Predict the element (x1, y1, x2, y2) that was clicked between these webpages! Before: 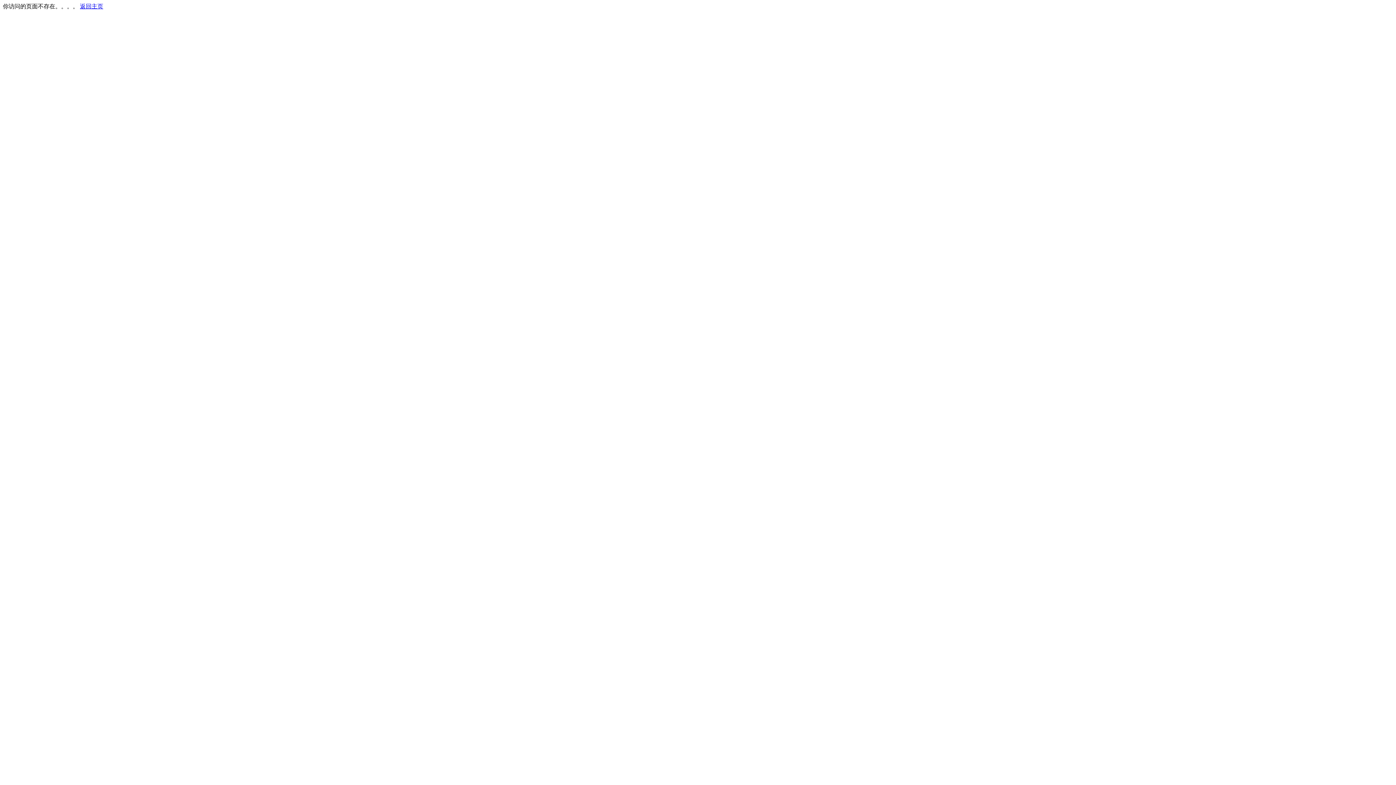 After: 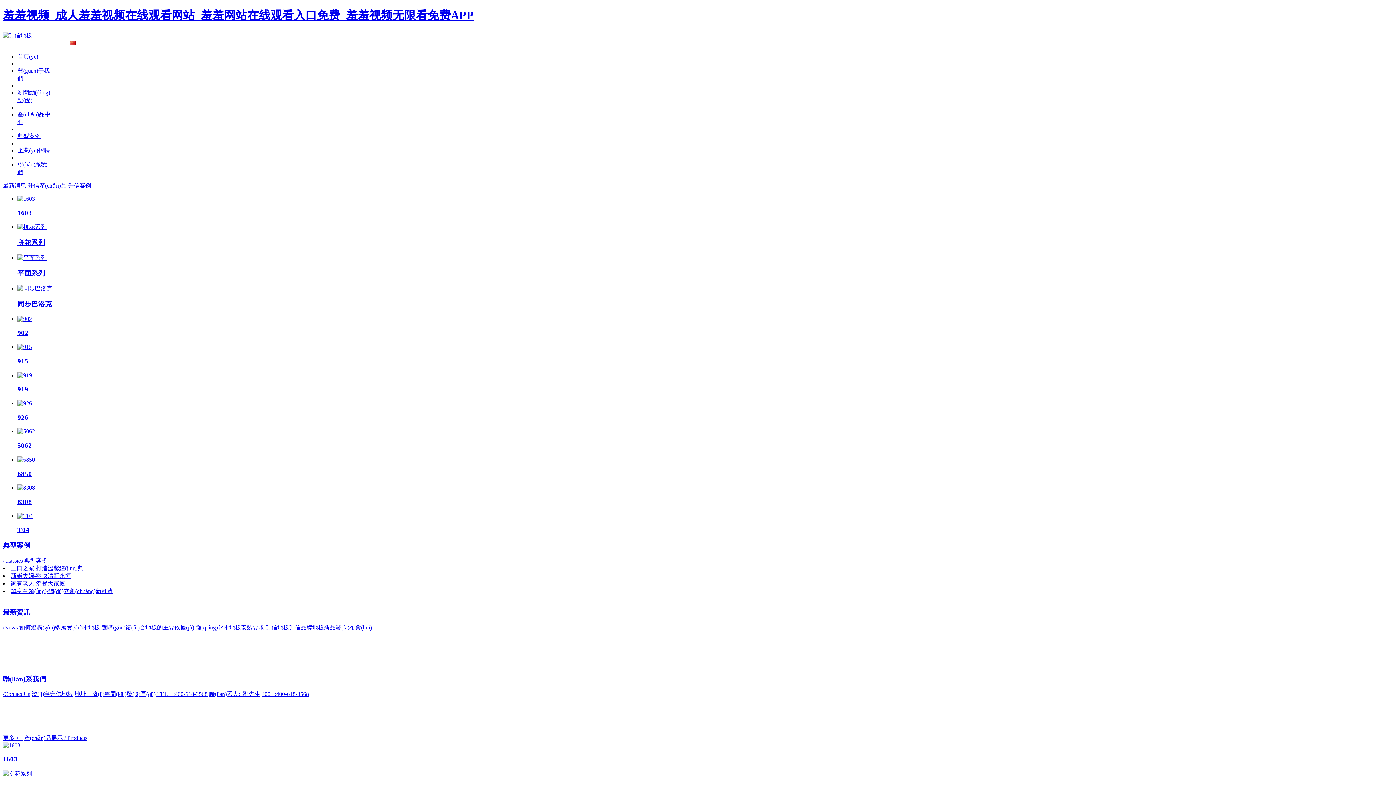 Action: bbox: (80, 3, 103, 9) label: 返回主页